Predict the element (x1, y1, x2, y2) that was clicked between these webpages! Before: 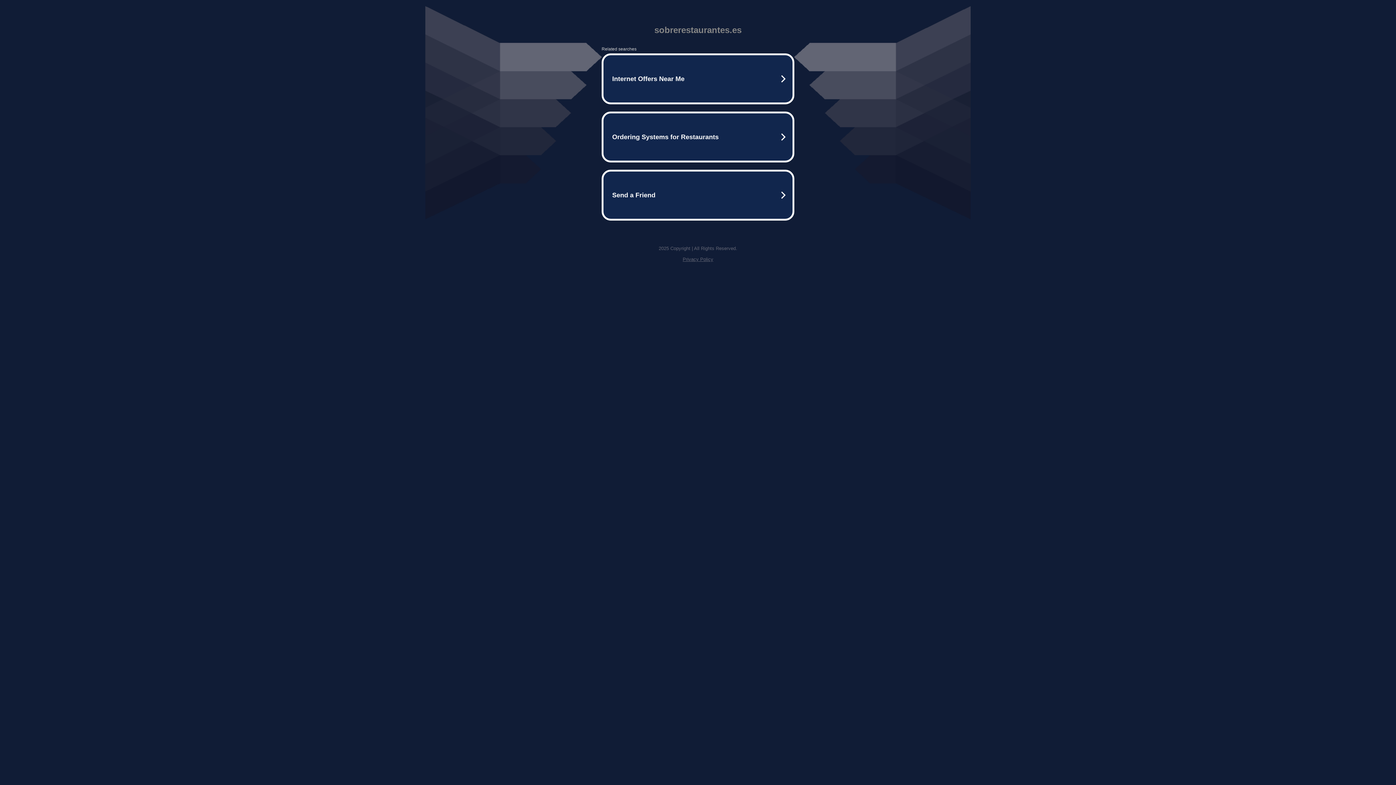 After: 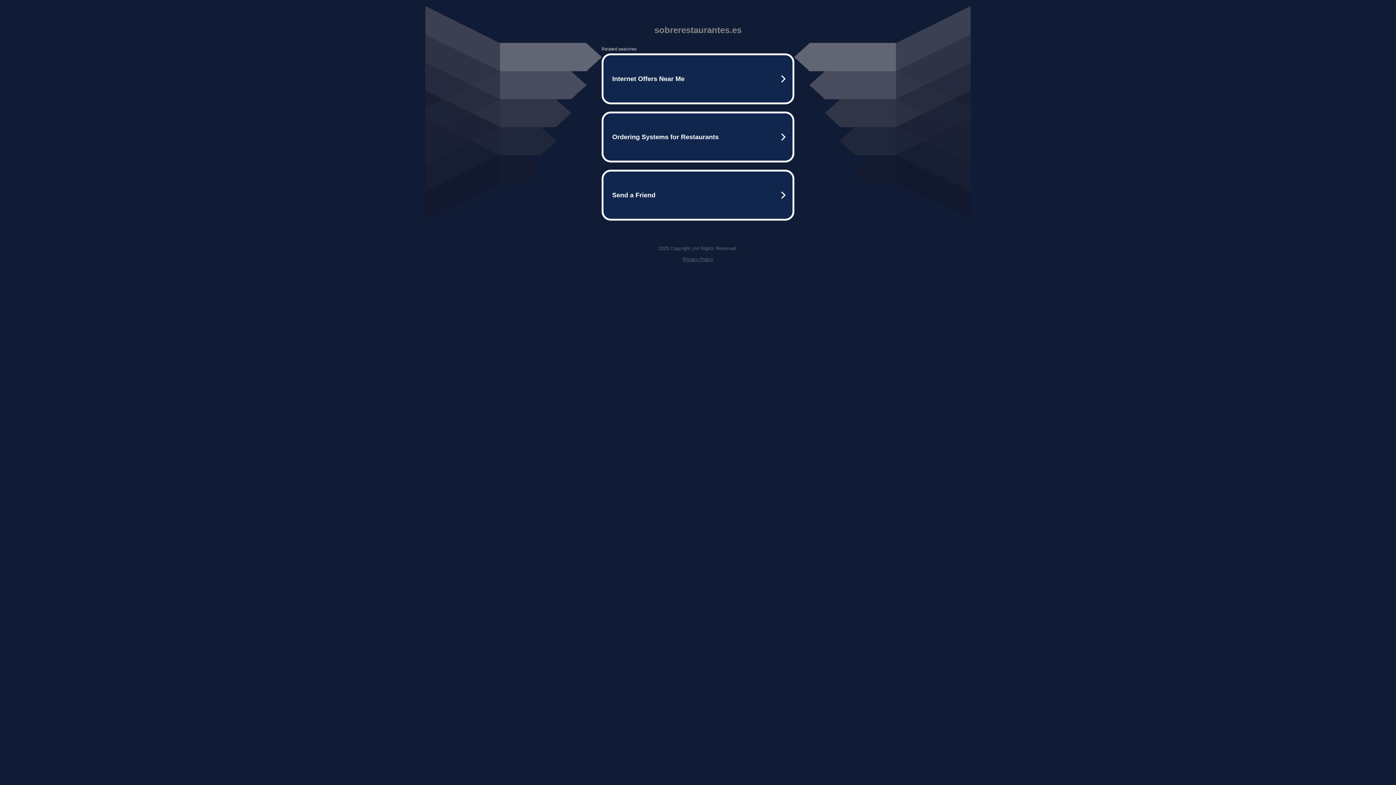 Action: label: Privacy Policy bbox: (682, 256, 713, 262)